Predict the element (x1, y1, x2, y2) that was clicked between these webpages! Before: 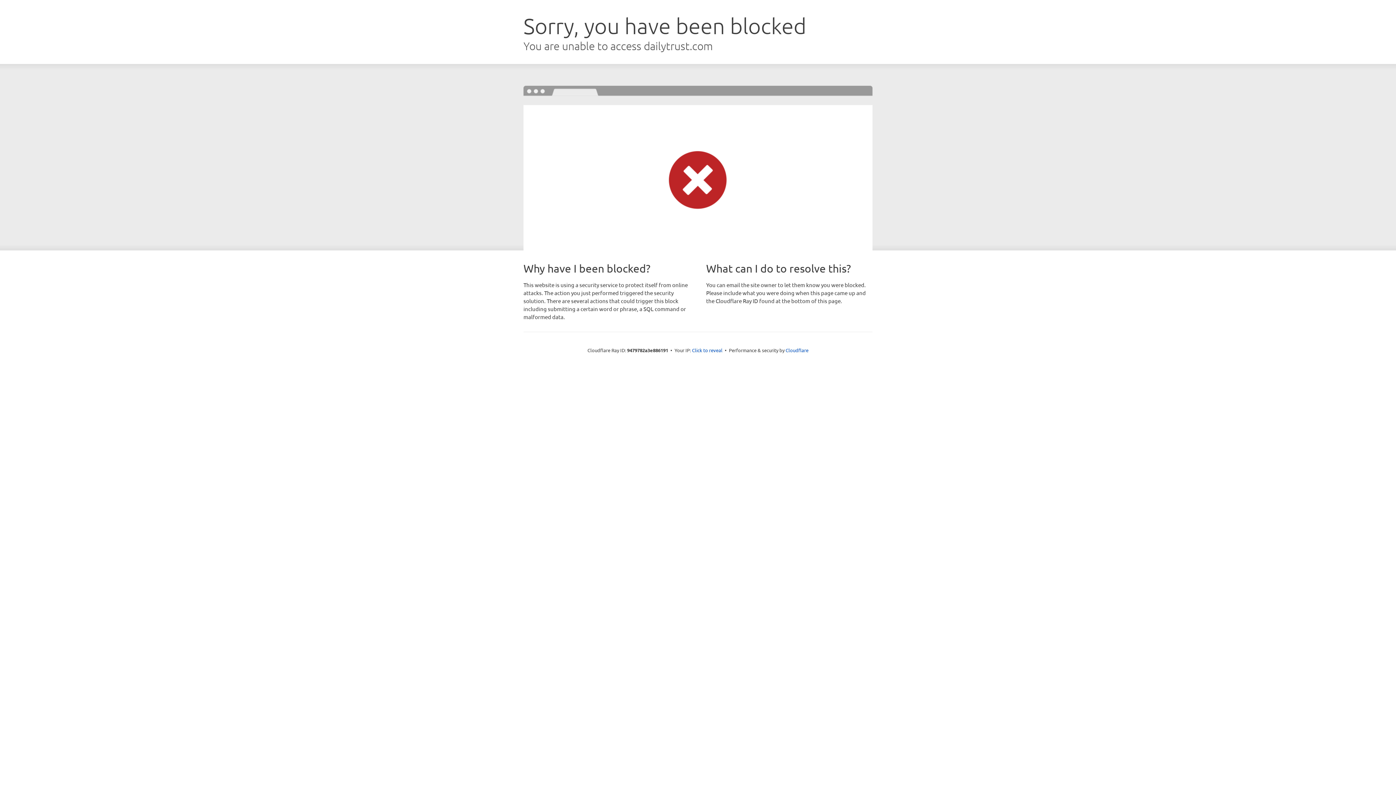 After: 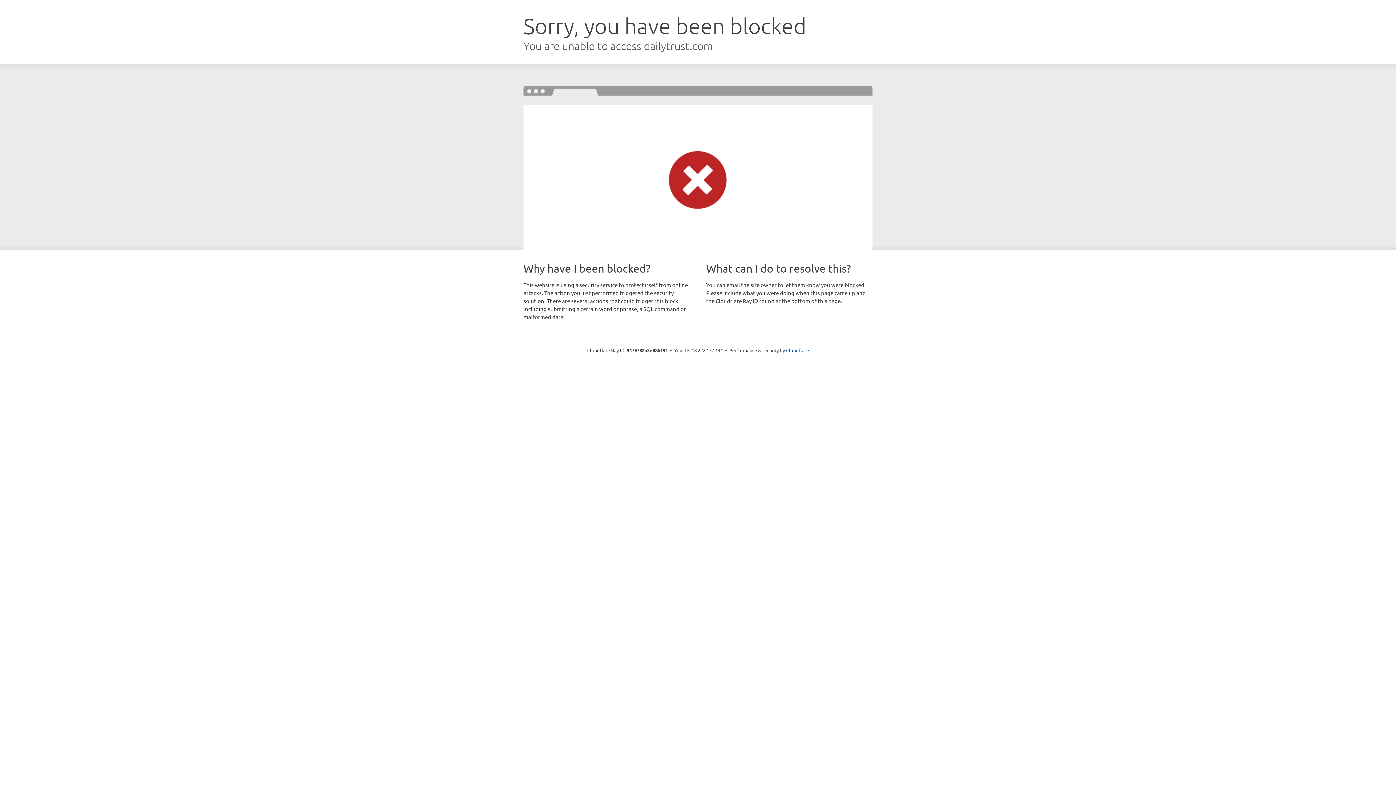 Action: bbox: (692, 346, 722, 353) label: Click to reveal